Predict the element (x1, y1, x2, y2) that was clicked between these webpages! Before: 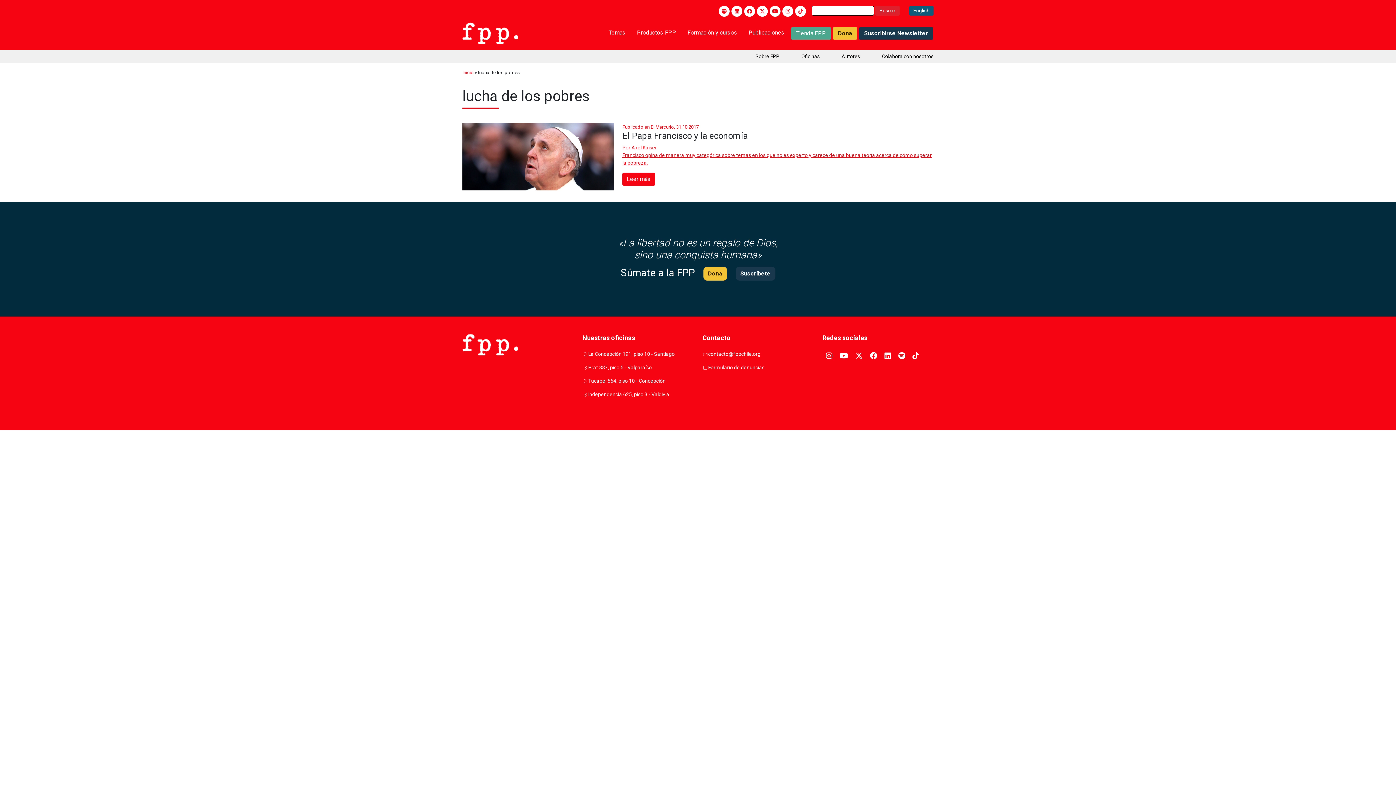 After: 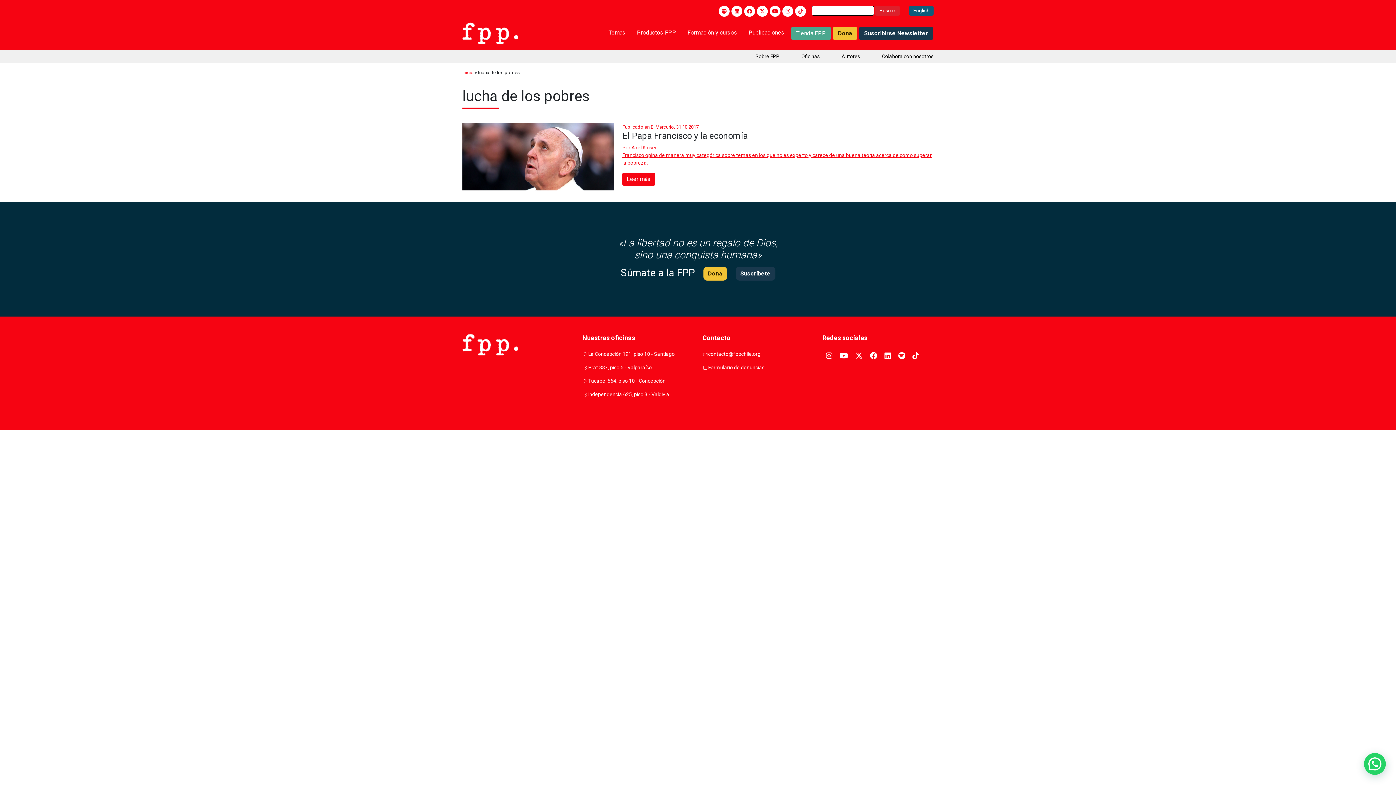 Action: bbox: (795, 5, 806, 16)